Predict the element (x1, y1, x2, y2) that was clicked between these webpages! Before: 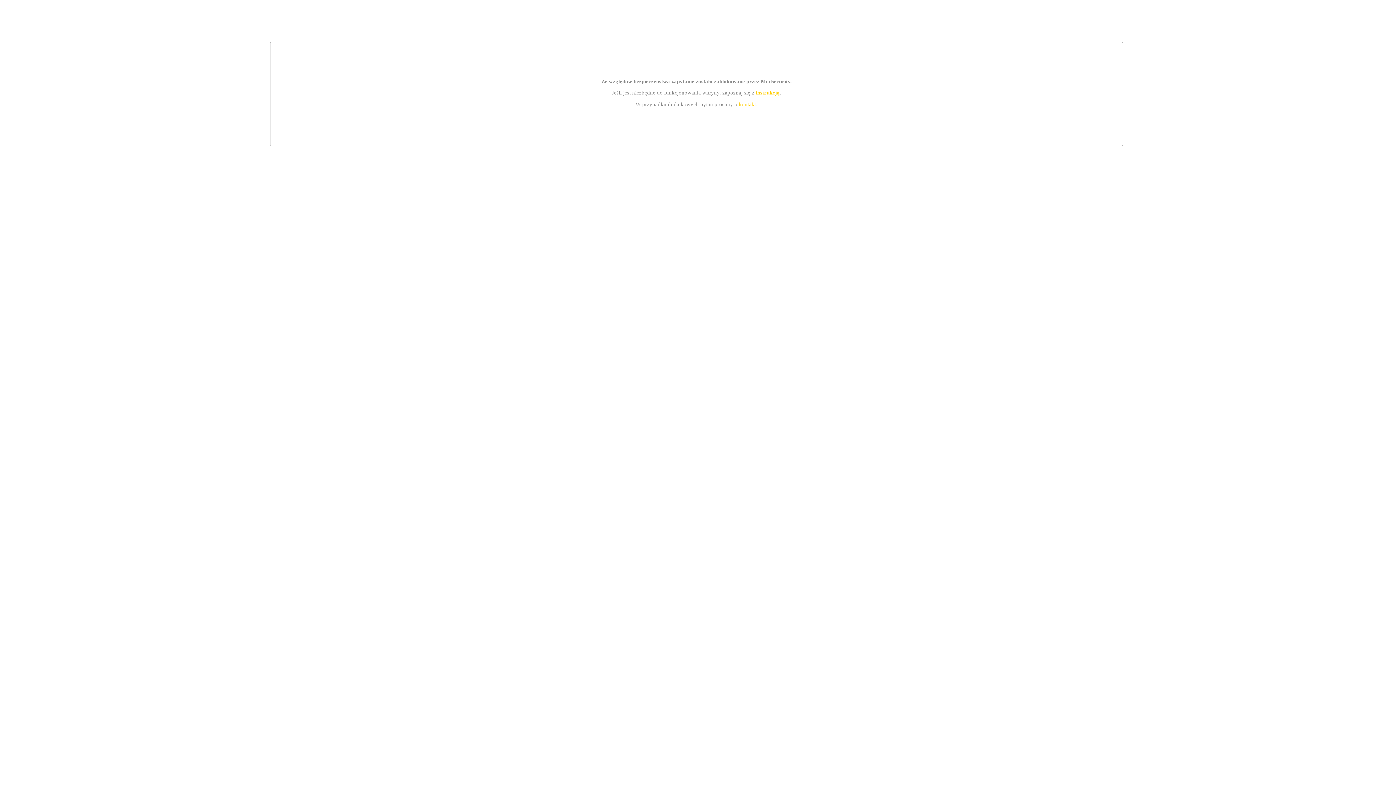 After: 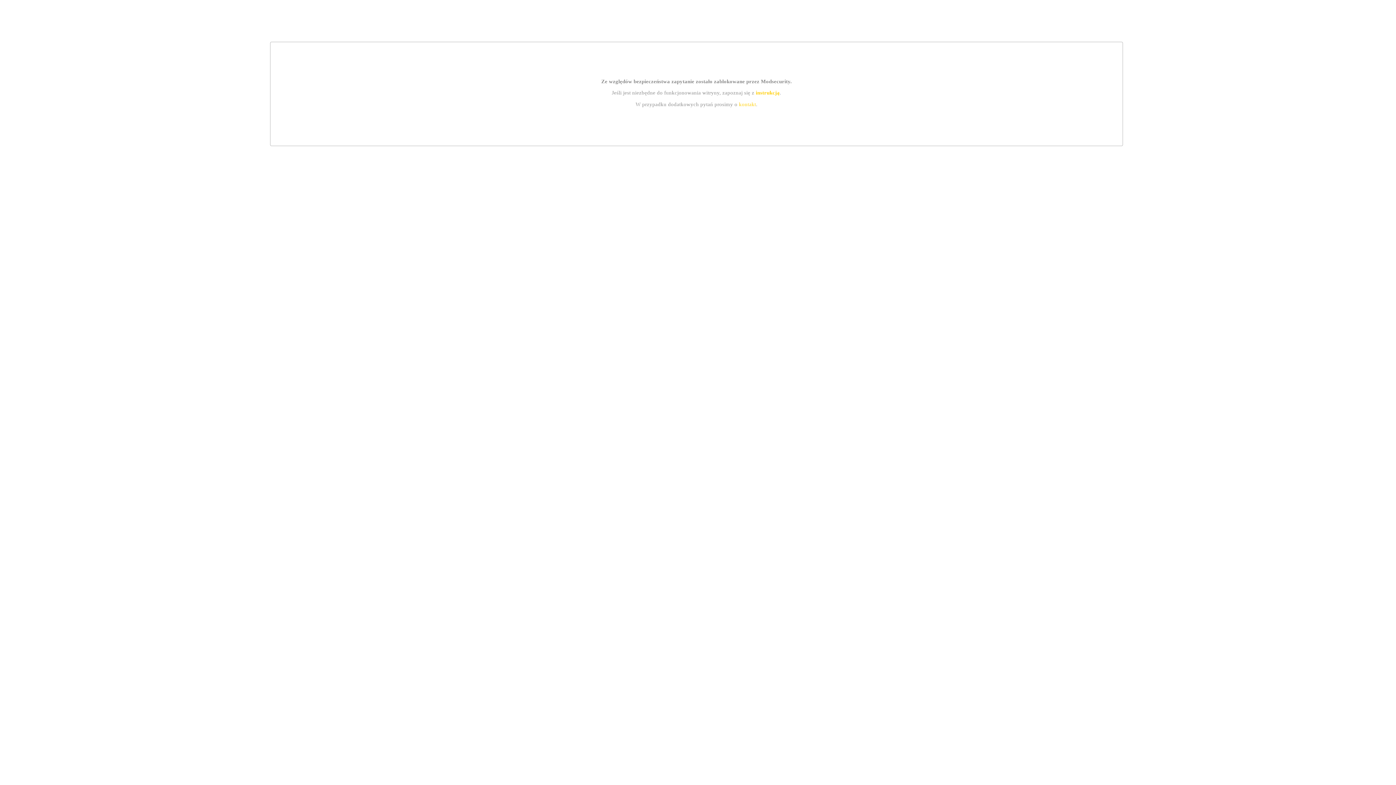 Action: label: instrukcją bbox: (755, 89, 779, 95)